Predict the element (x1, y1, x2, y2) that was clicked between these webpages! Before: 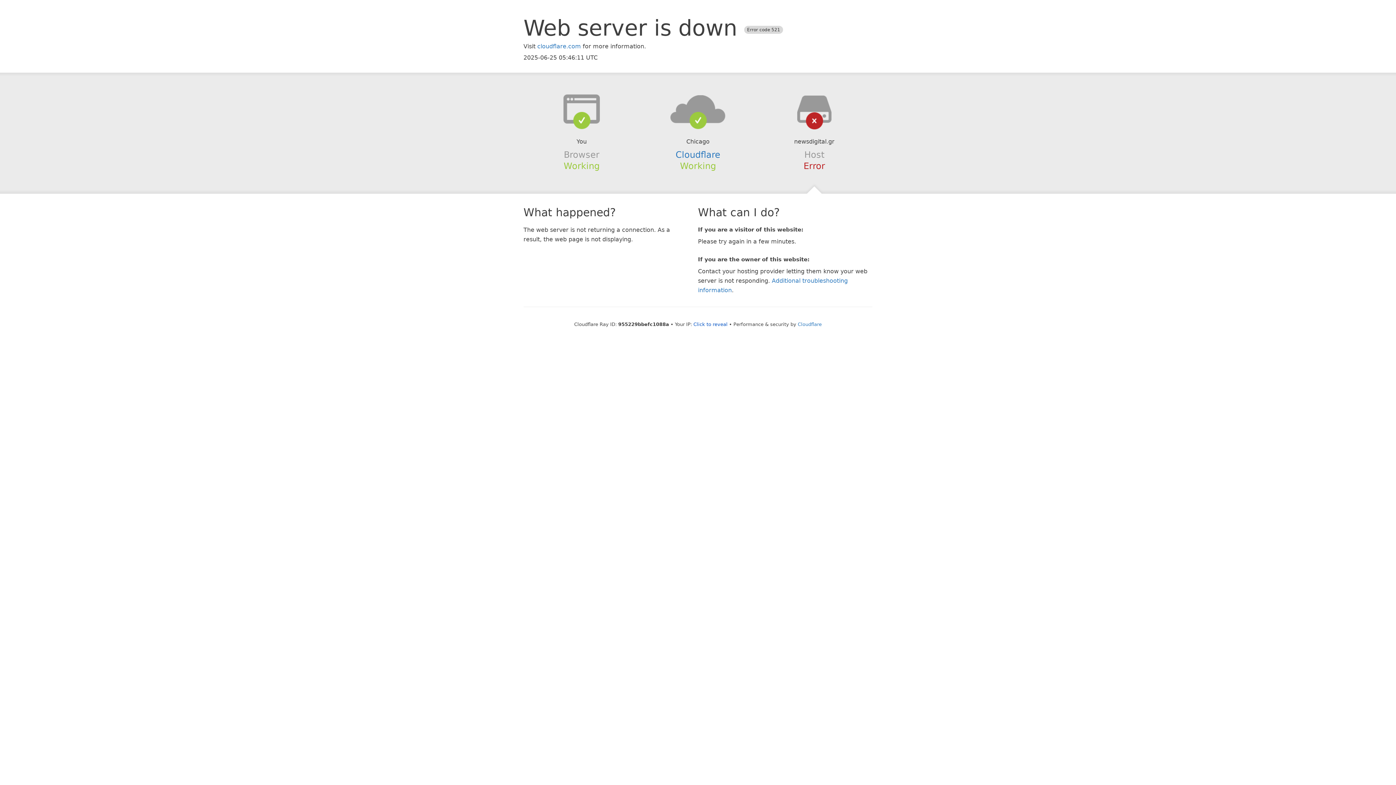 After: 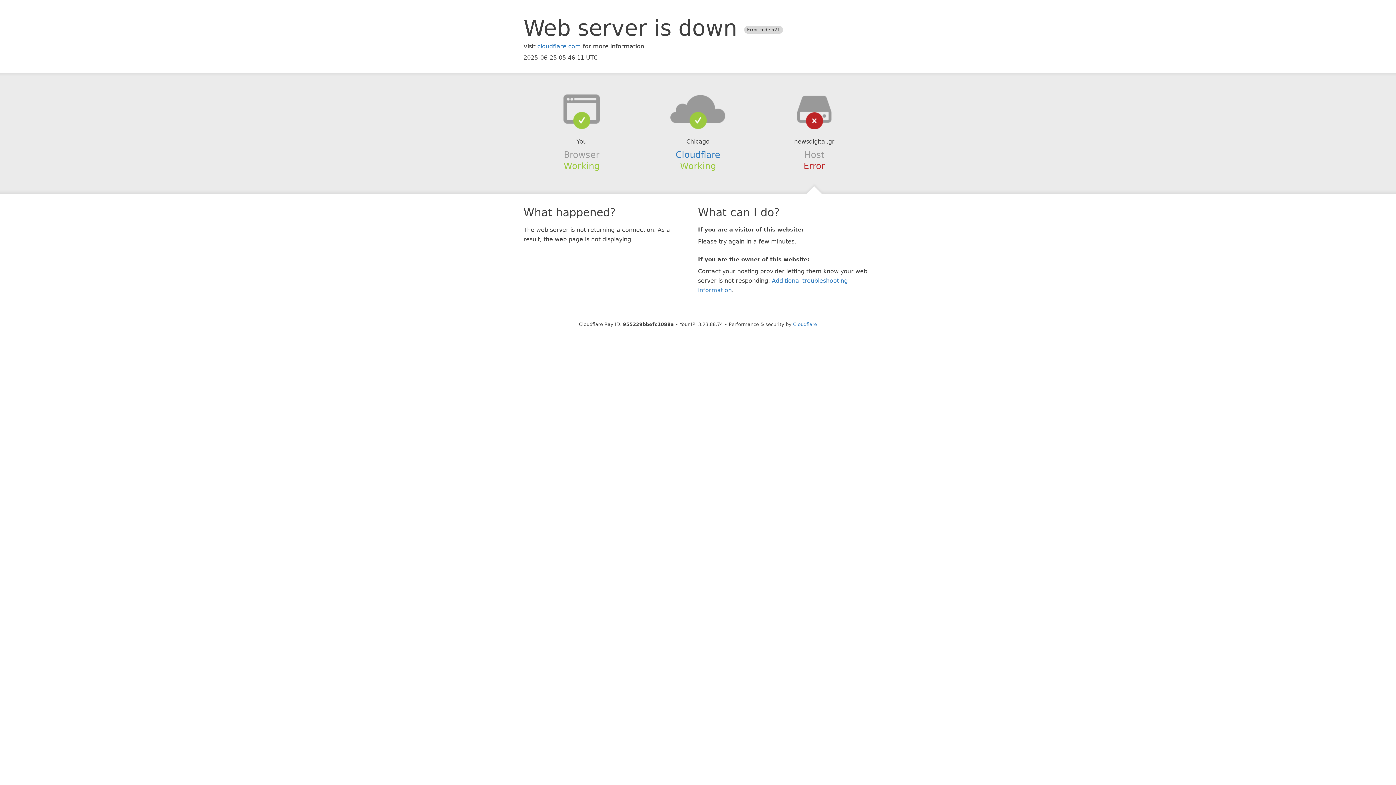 Action: bbox: (693, 321, 727, 327) label: Click to reveal